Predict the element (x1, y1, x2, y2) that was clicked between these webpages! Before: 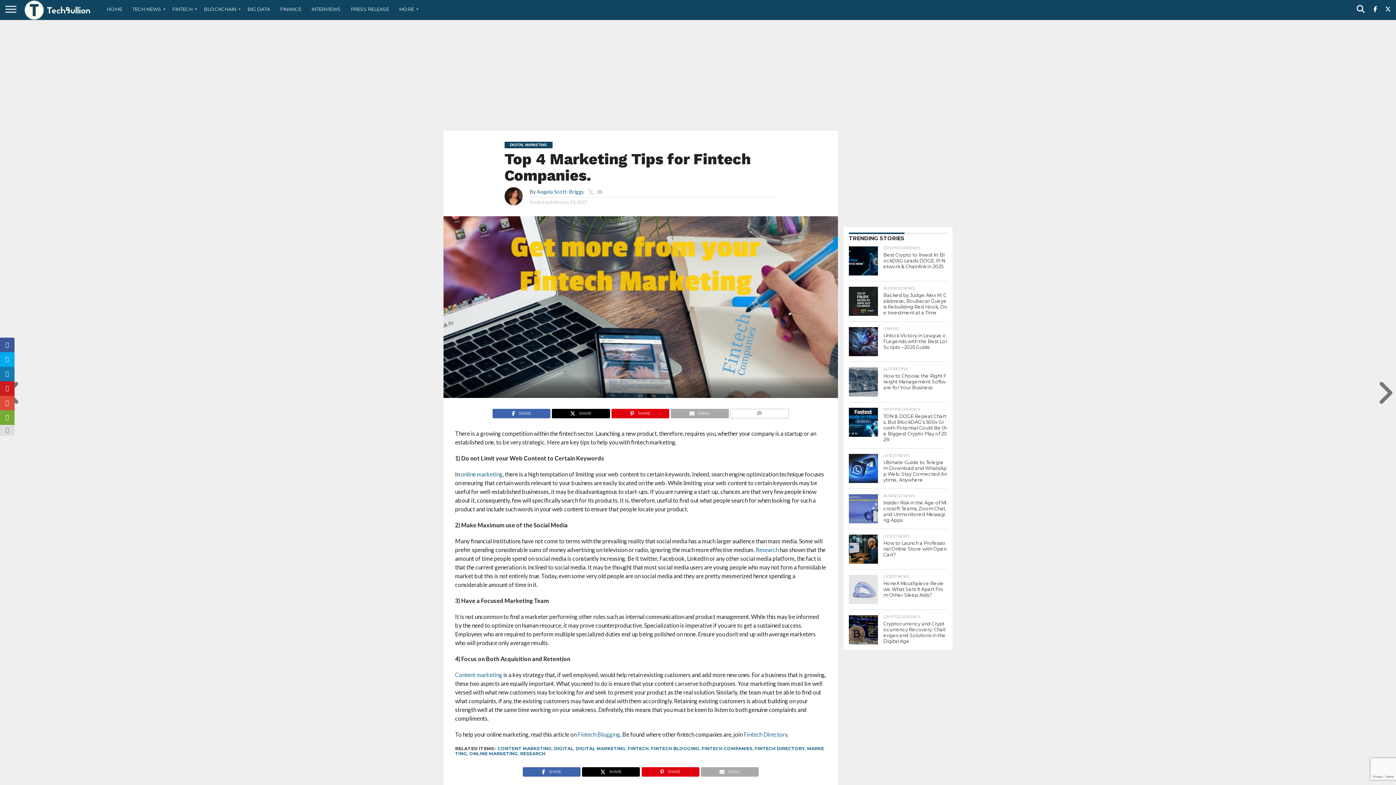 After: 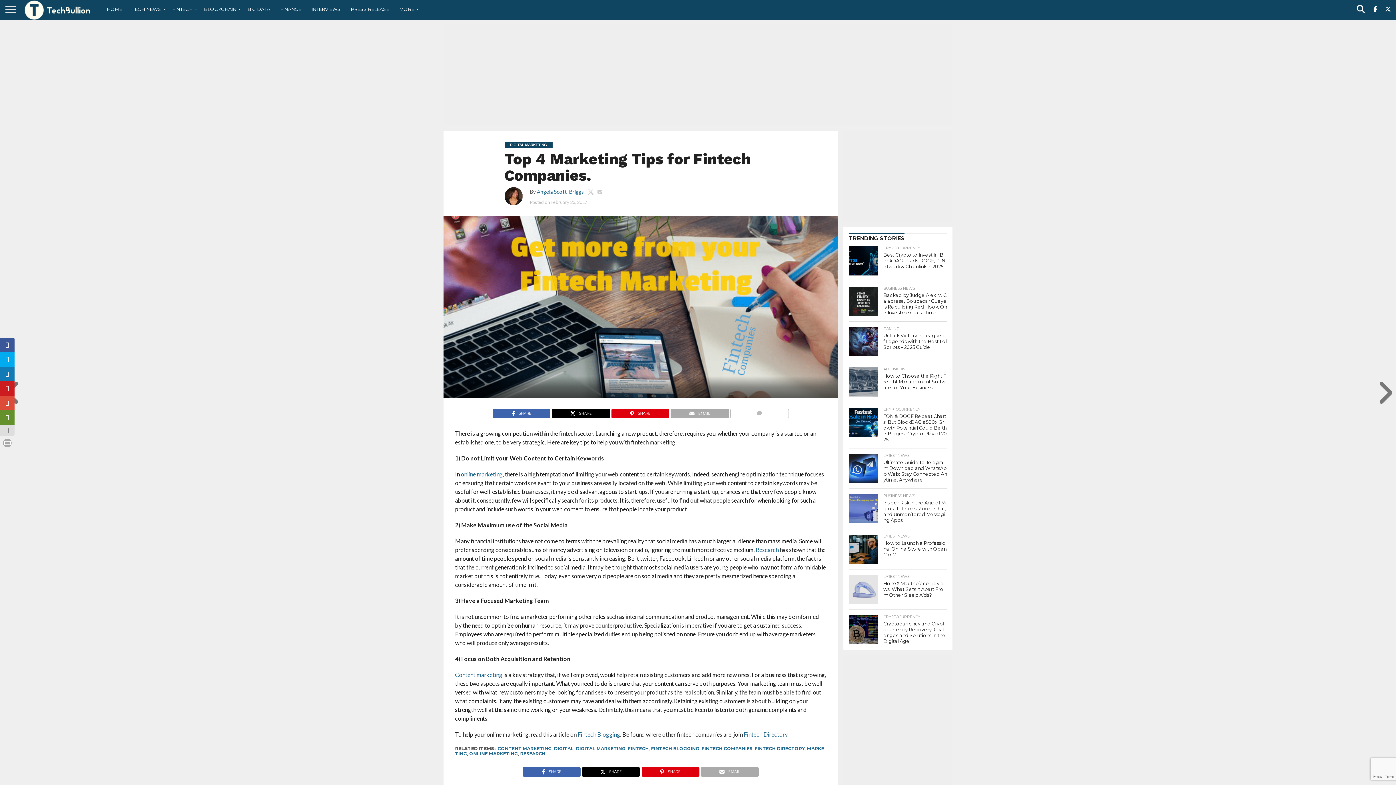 Action: bbox: (0, 410, 14, 425)